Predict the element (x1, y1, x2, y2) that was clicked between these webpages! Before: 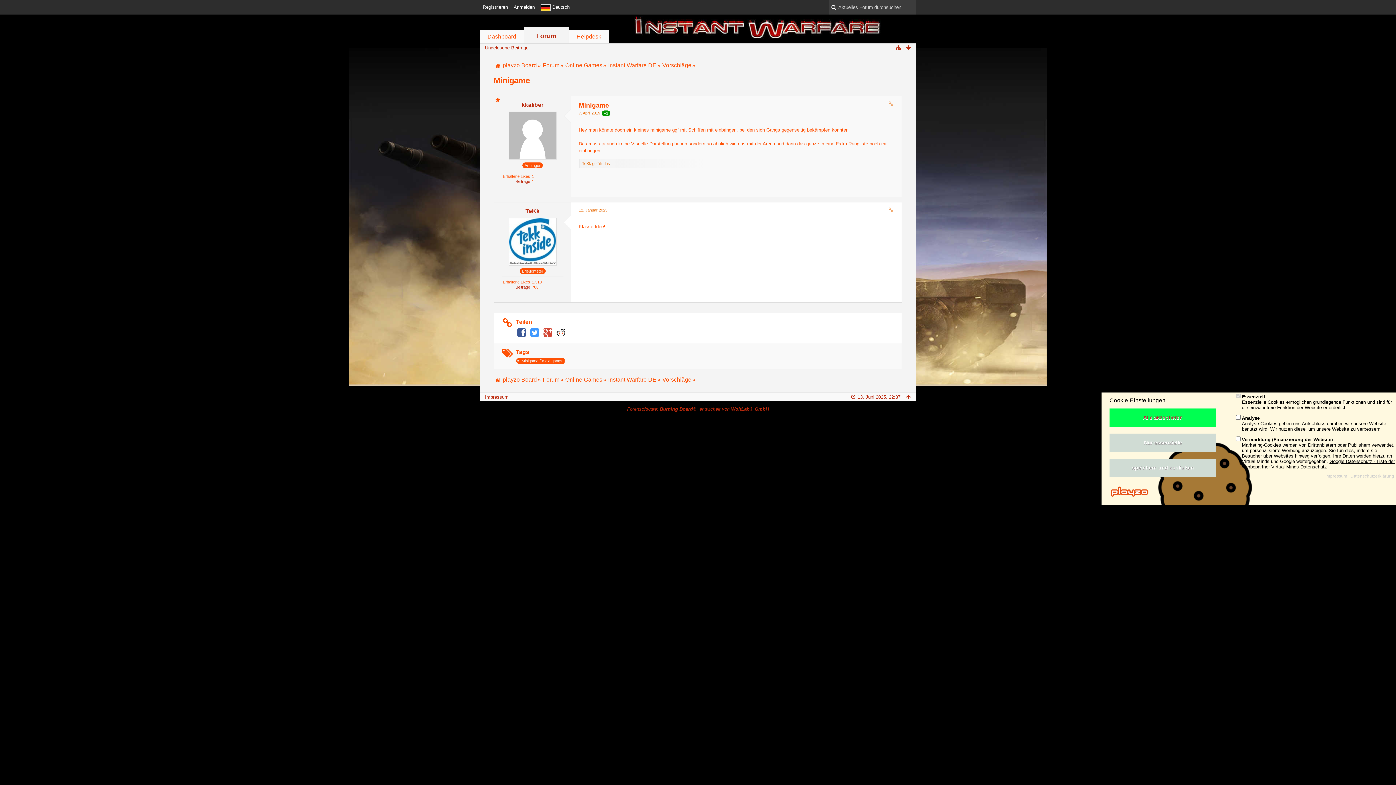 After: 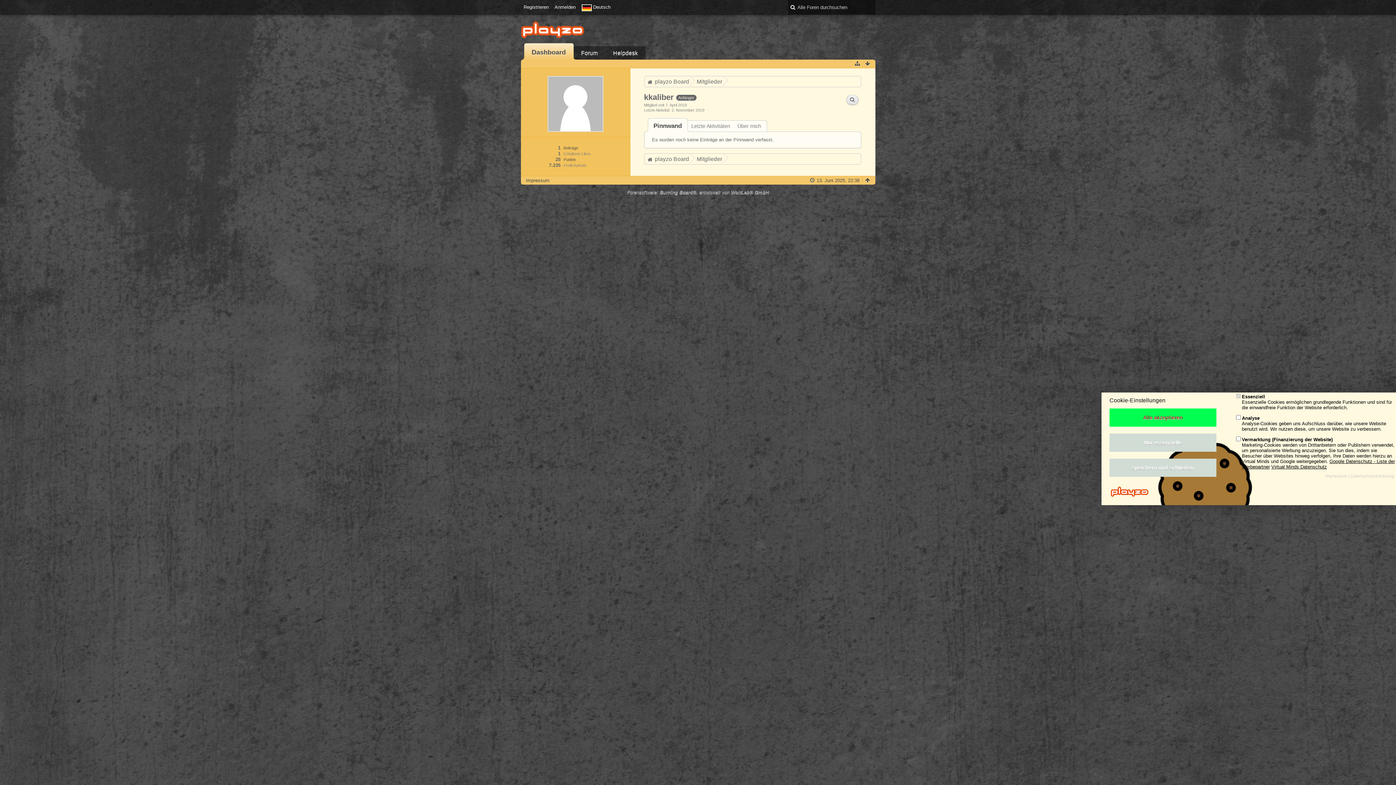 Action: bbox: (521, 101, 543, 108) label: kkaliber